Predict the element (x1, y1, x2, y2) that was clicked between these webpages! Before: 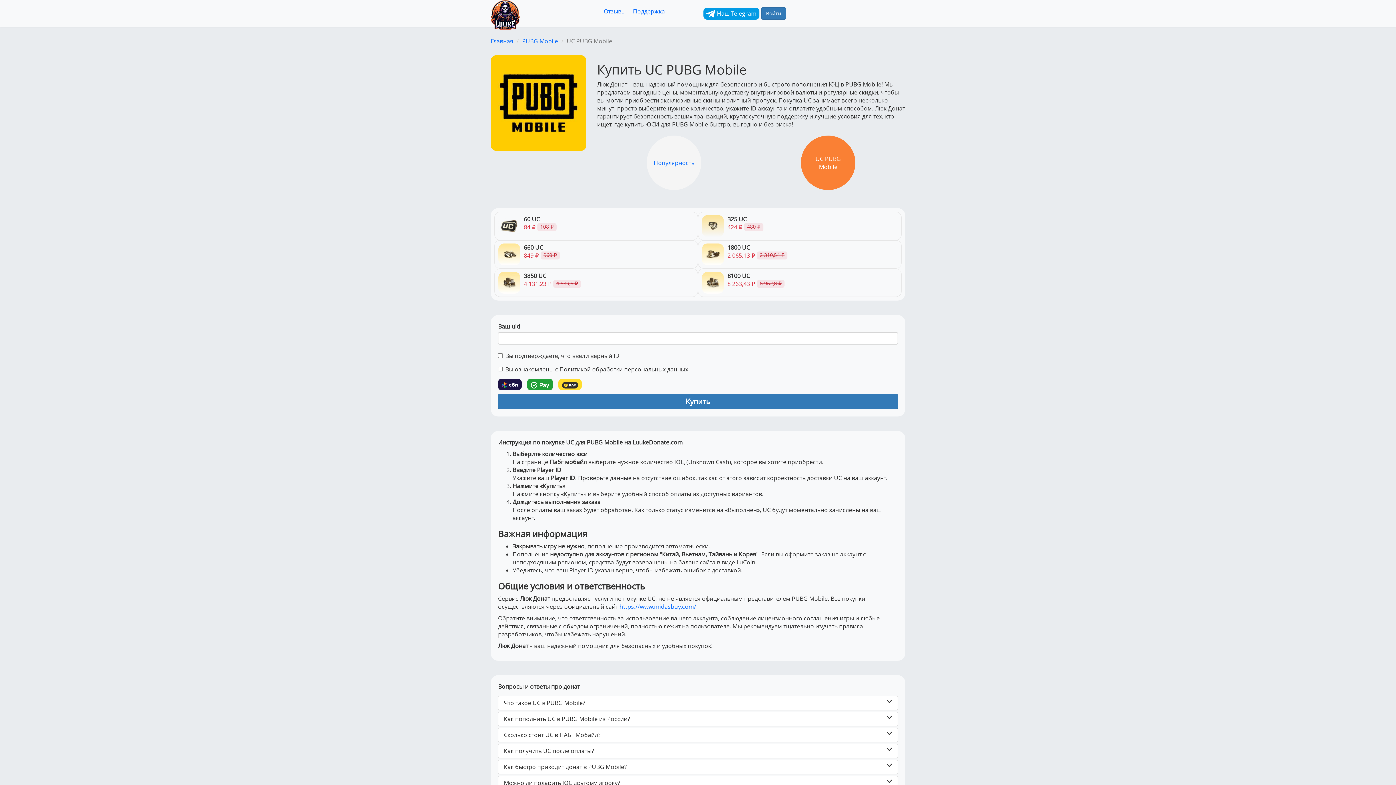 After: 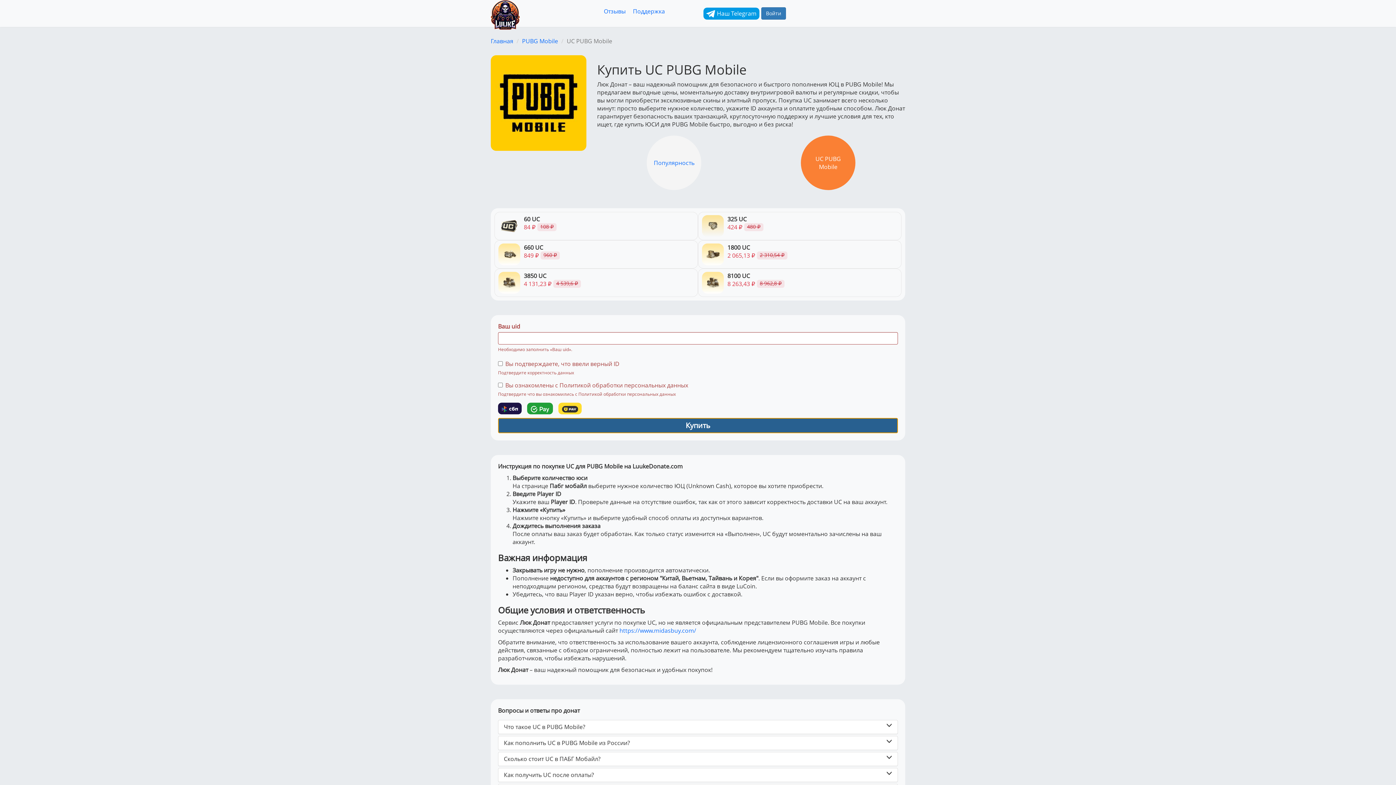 Action: bbox: (498, 394, 898, 409) label: Купить